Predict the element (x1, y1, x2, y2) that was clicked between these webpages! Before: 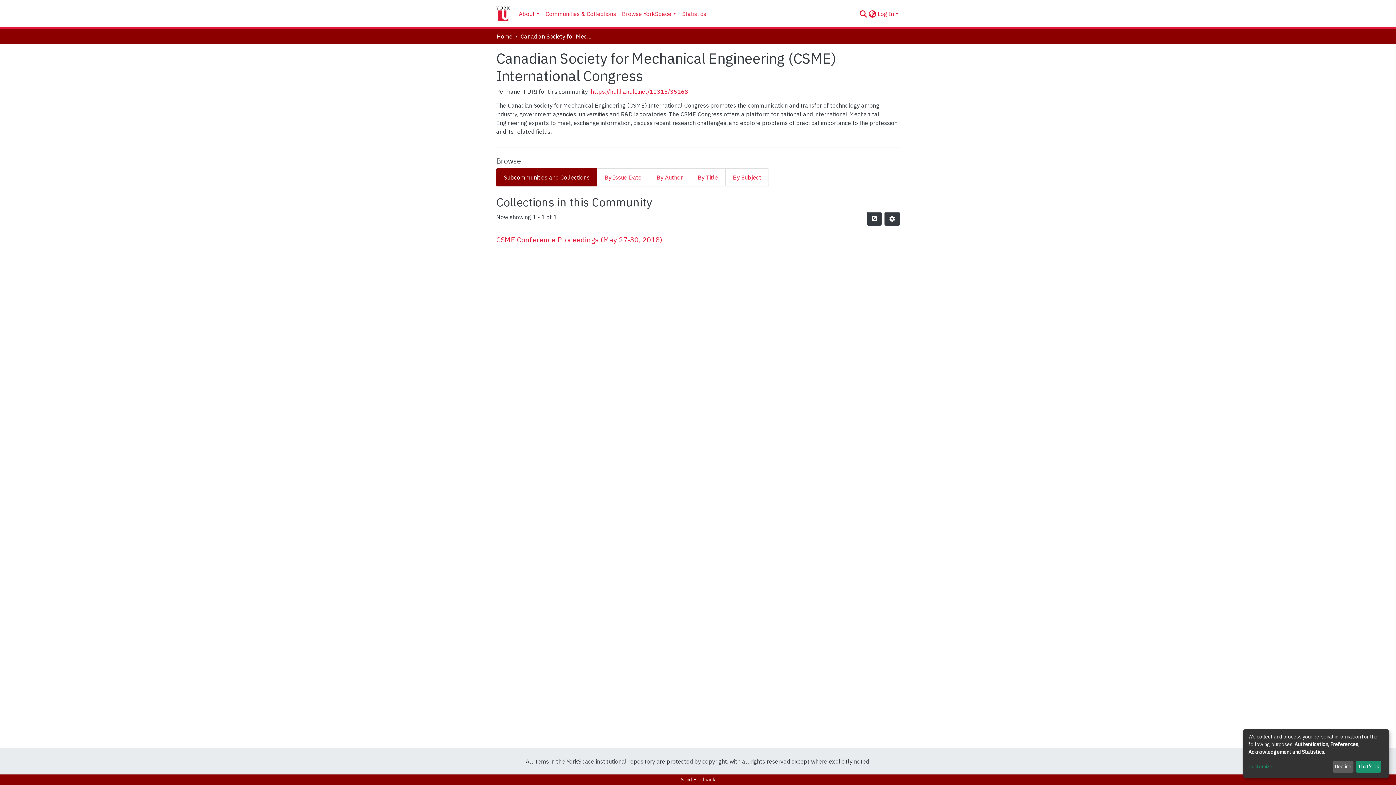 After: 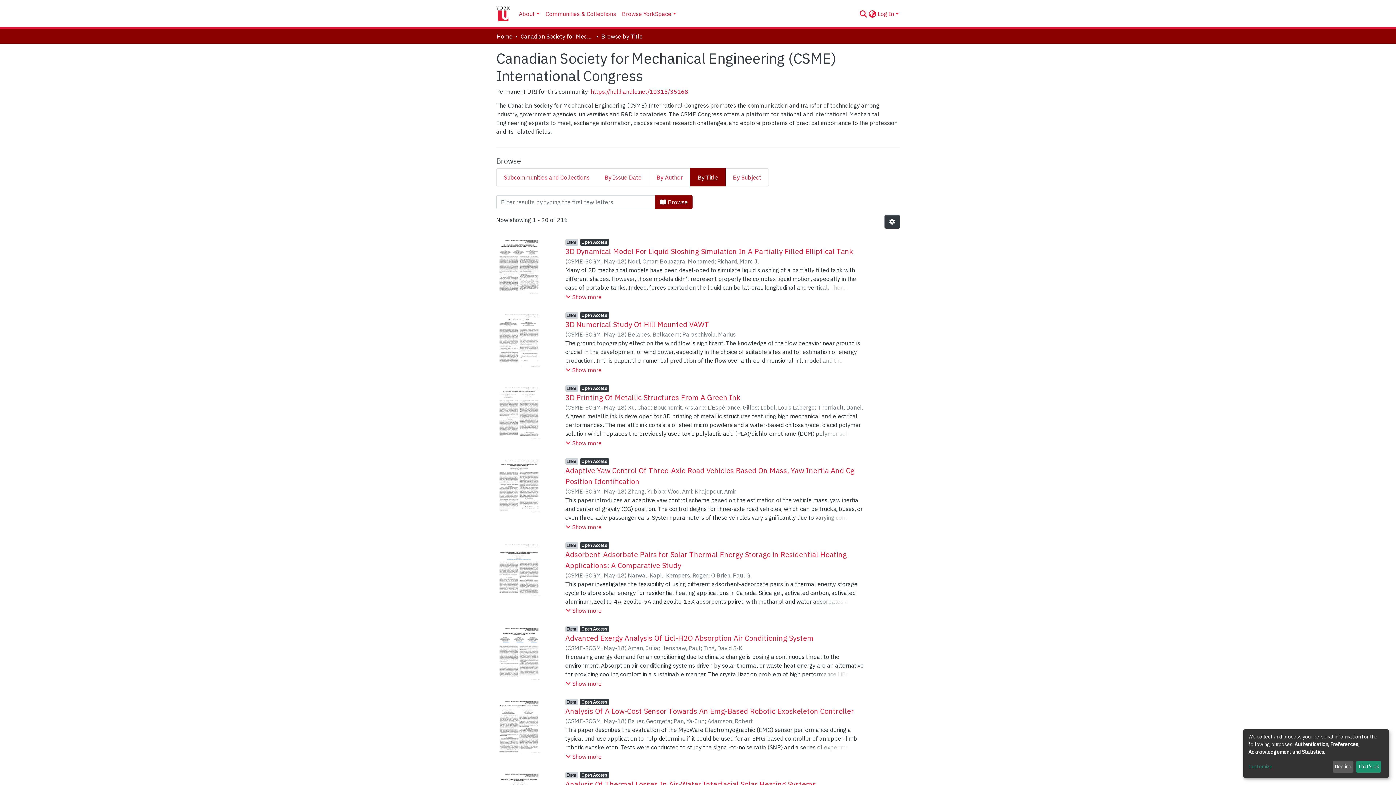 Action: bbox: (690, 168, 725, 186) label: By Title